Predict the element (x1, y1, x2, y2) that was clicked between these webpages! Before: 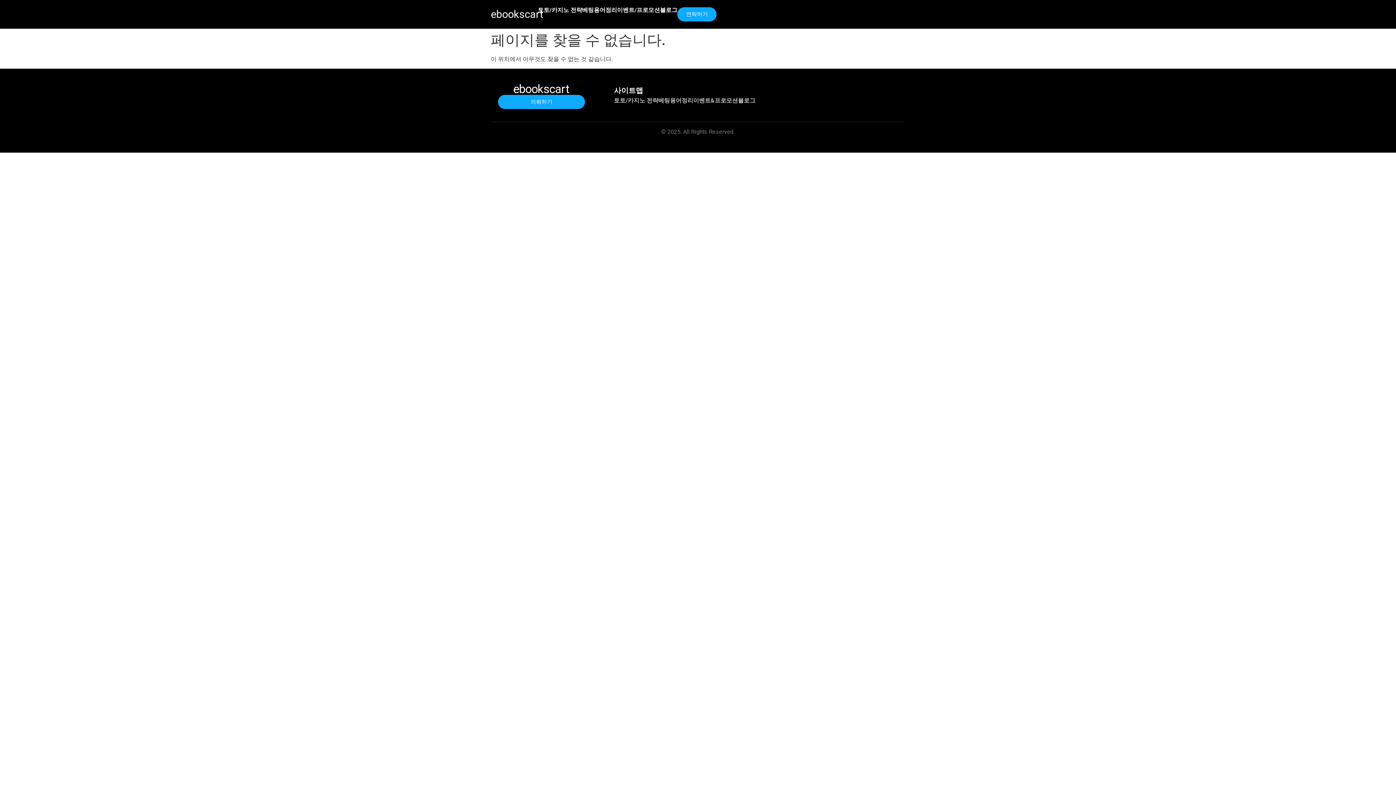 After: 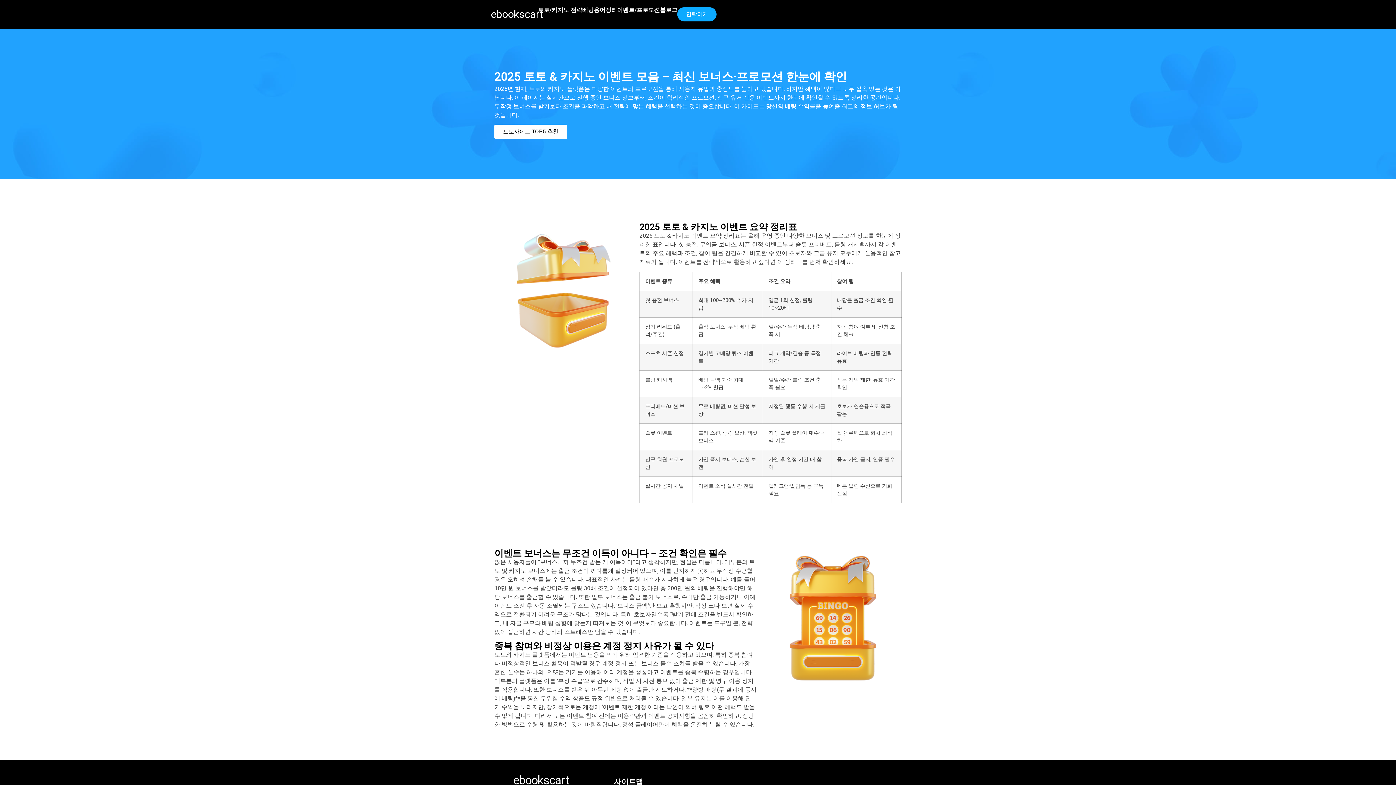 Action: bbox: (617, 6, 660, 13) label: 이벤트/프로모션